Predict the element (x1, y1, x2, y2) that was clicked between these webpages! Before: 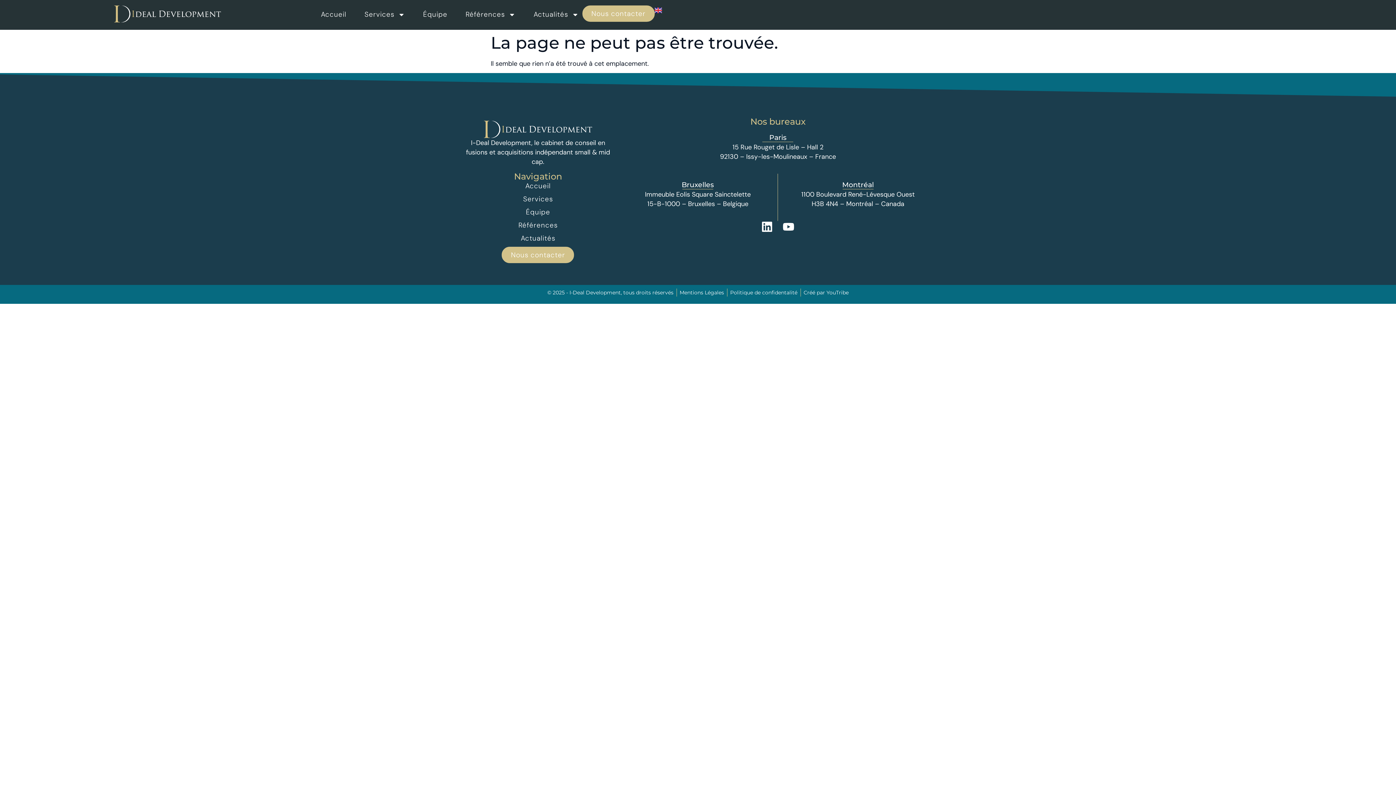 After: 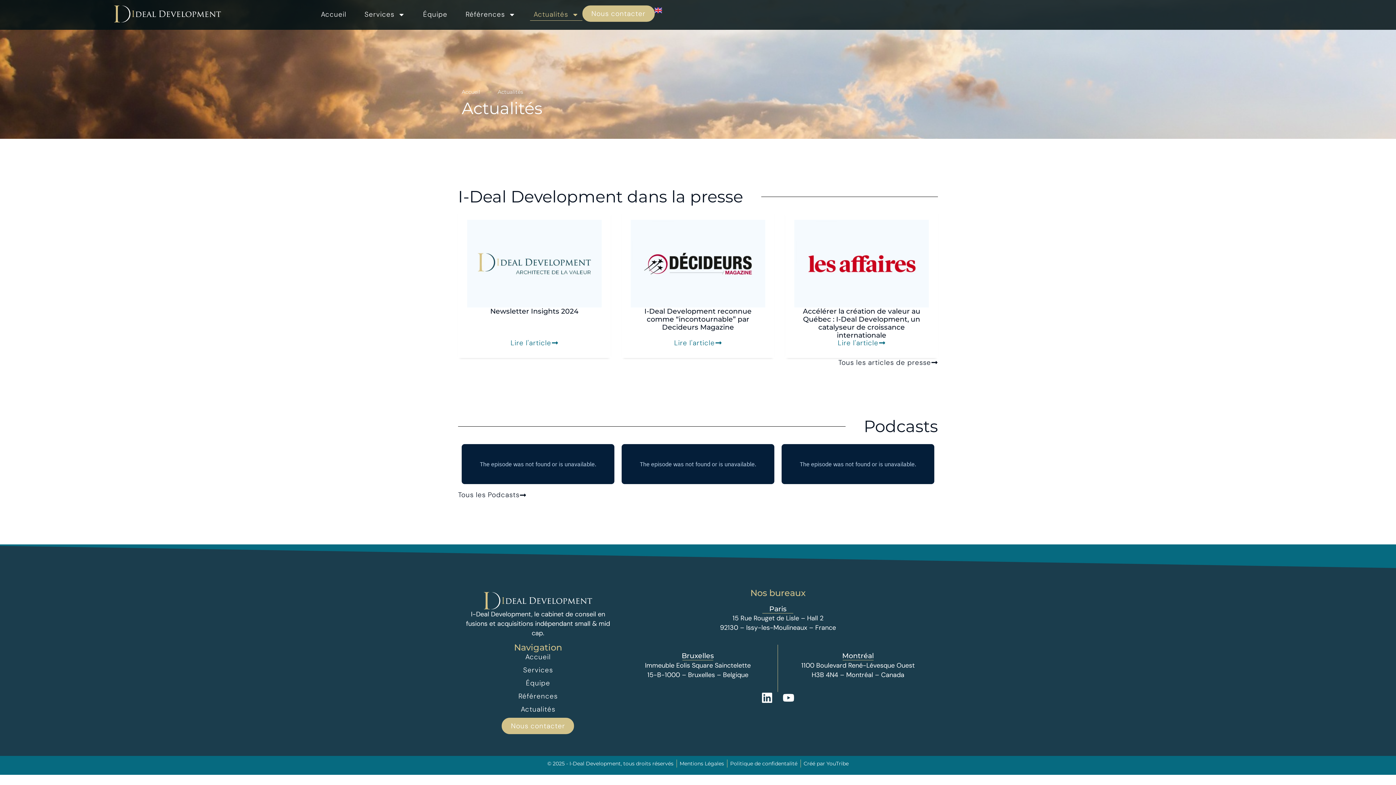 Action: bbox: (461, 233, 614, 243) label: Actualités